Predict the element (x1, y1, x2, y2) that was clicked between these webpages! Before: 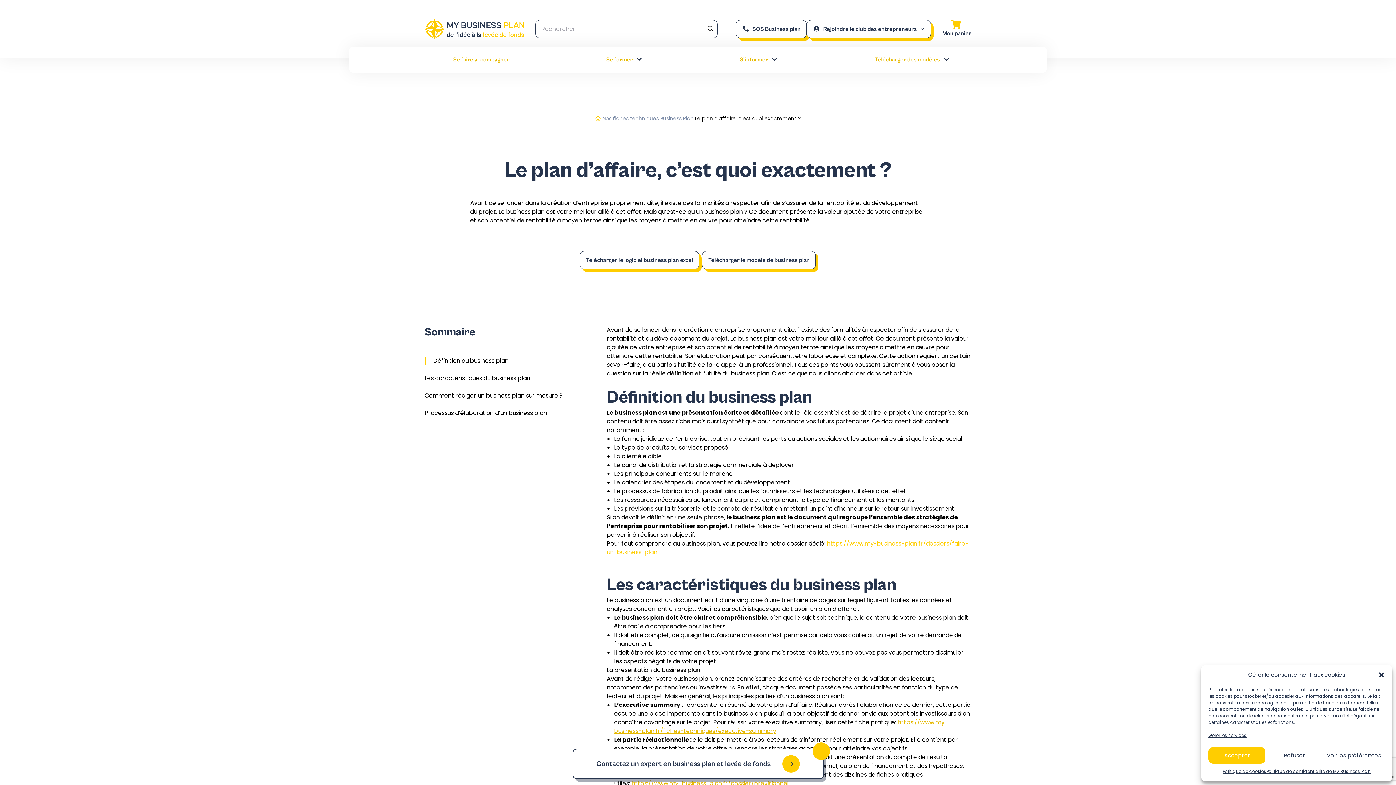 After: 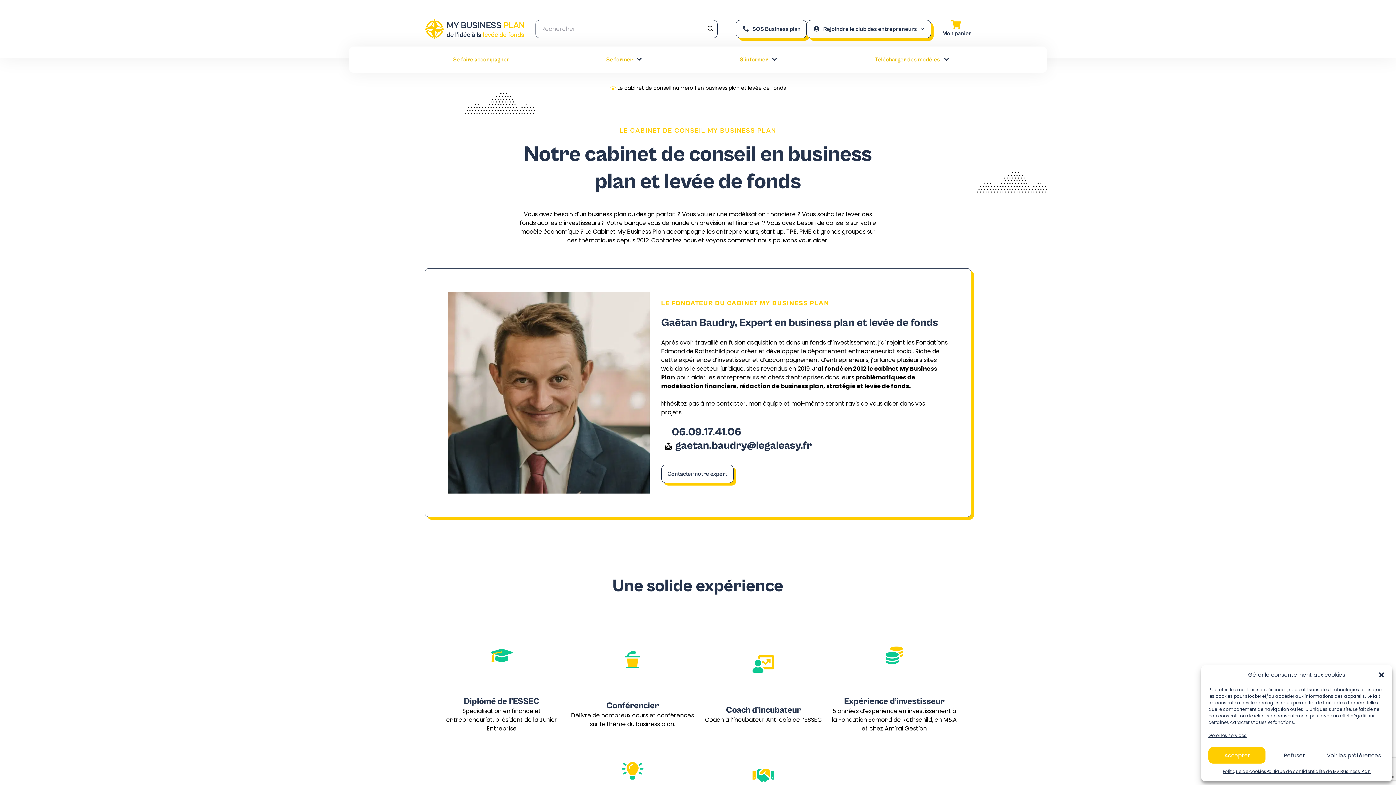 Action: label: SOS Business plan bbox: (736, 20, 807, 38)